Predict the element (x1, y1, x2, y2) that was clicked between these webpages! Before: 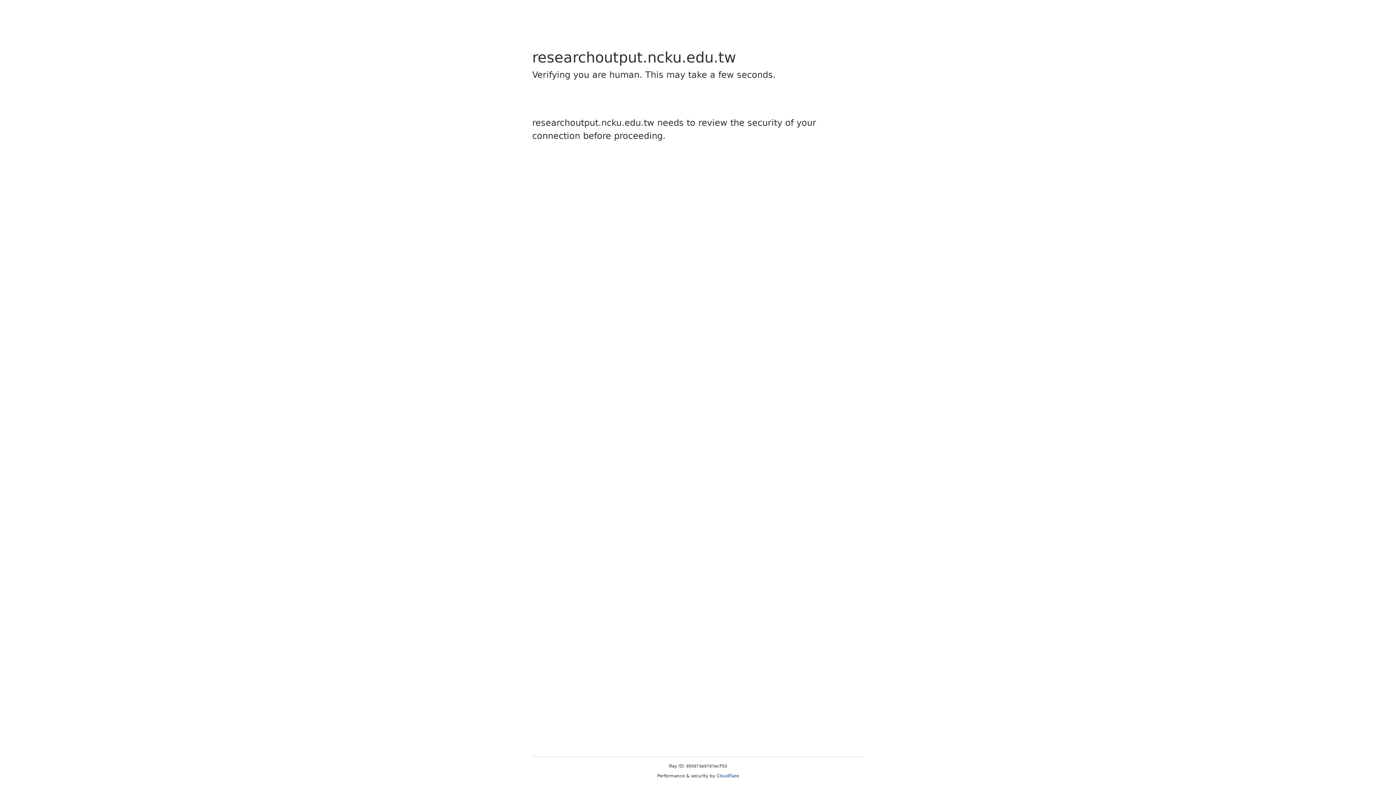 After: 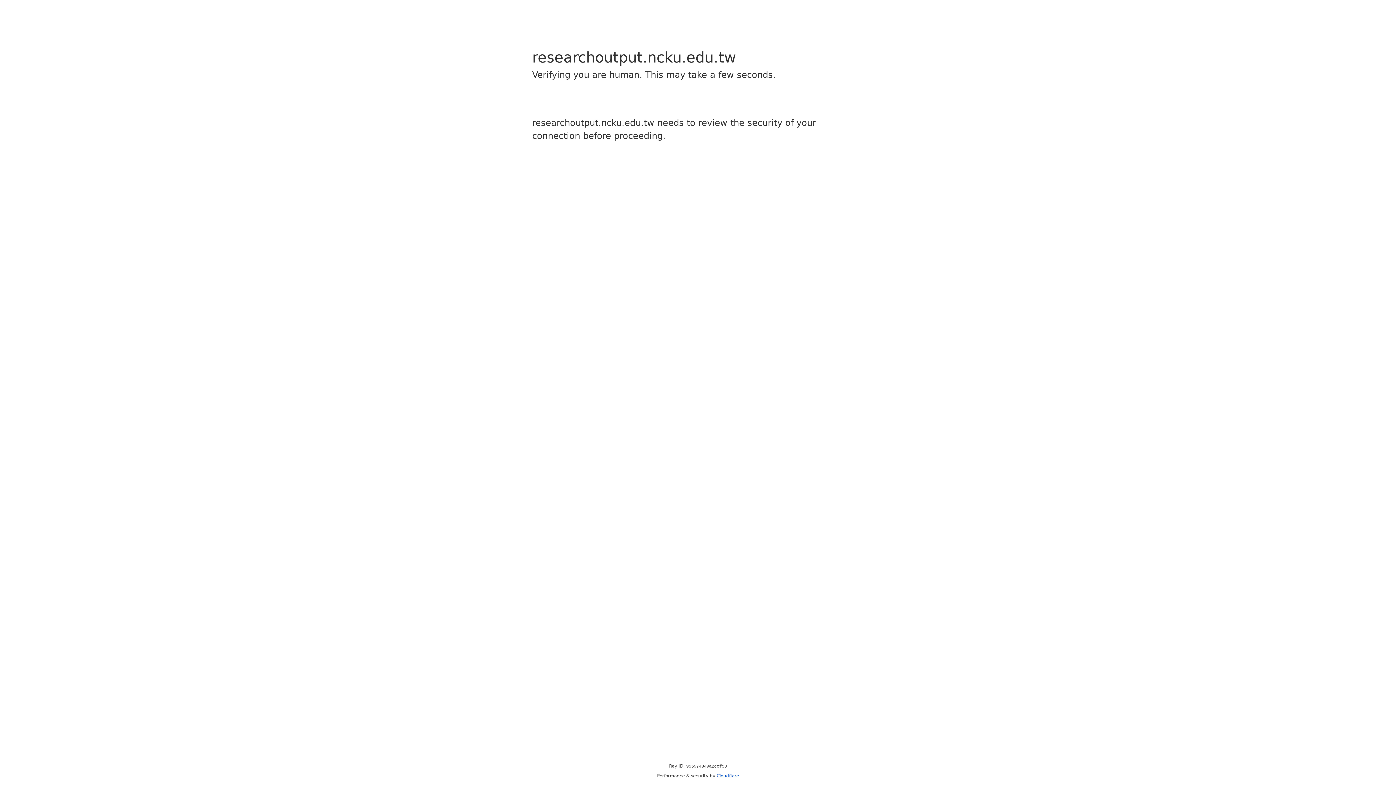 Action: bbox: (716, 773, 739, 778) label: Cloudflare